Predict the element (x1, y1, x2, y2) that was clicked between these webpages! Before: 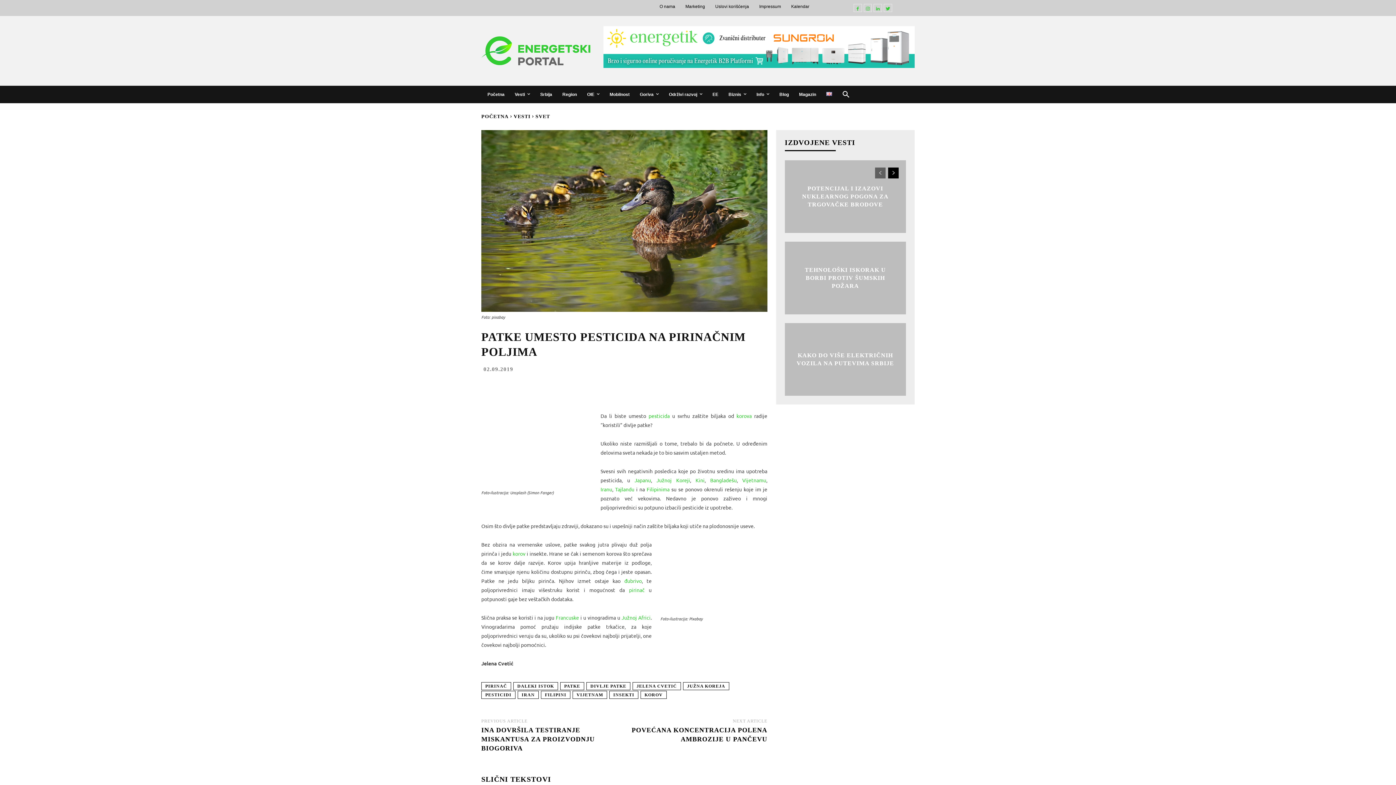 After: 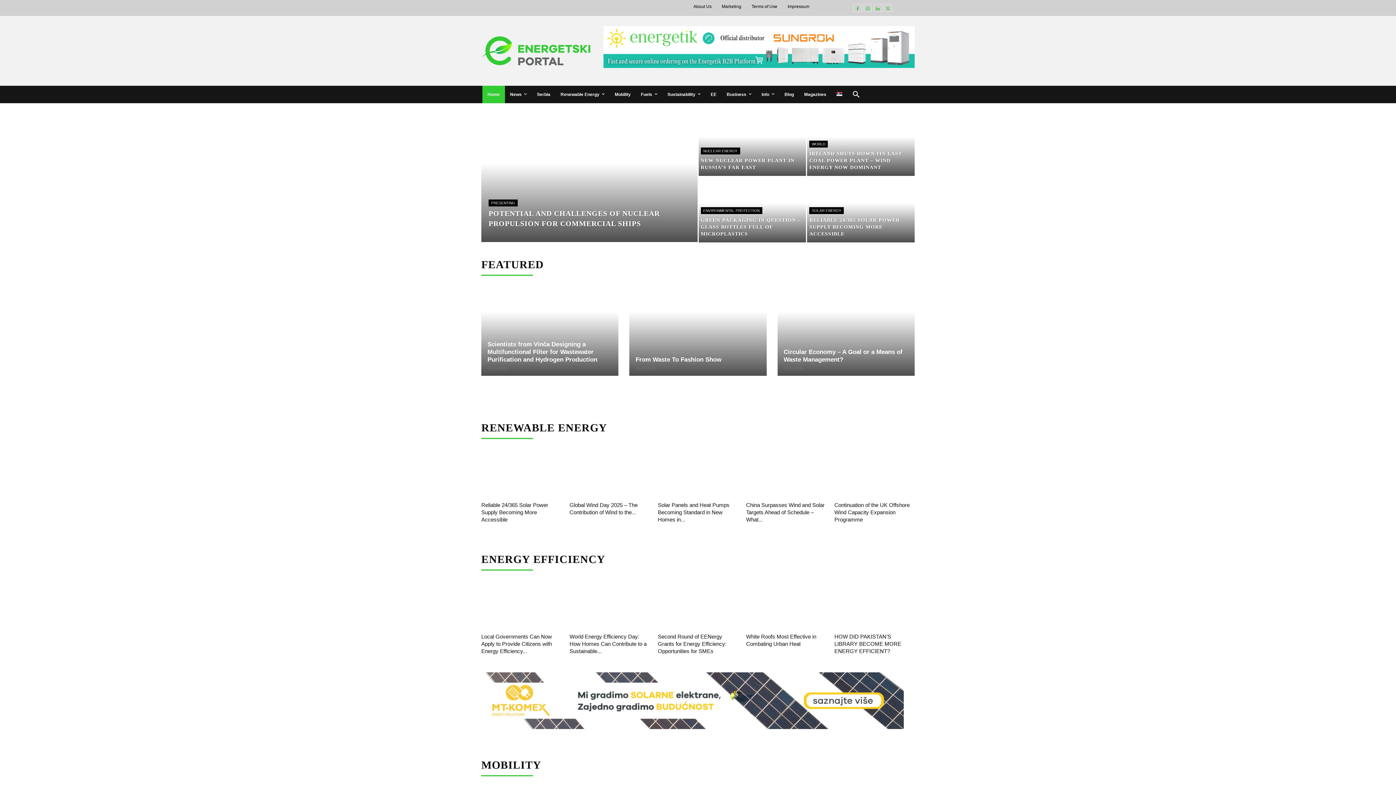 Action: bbox: (821, 85, 837, 103)